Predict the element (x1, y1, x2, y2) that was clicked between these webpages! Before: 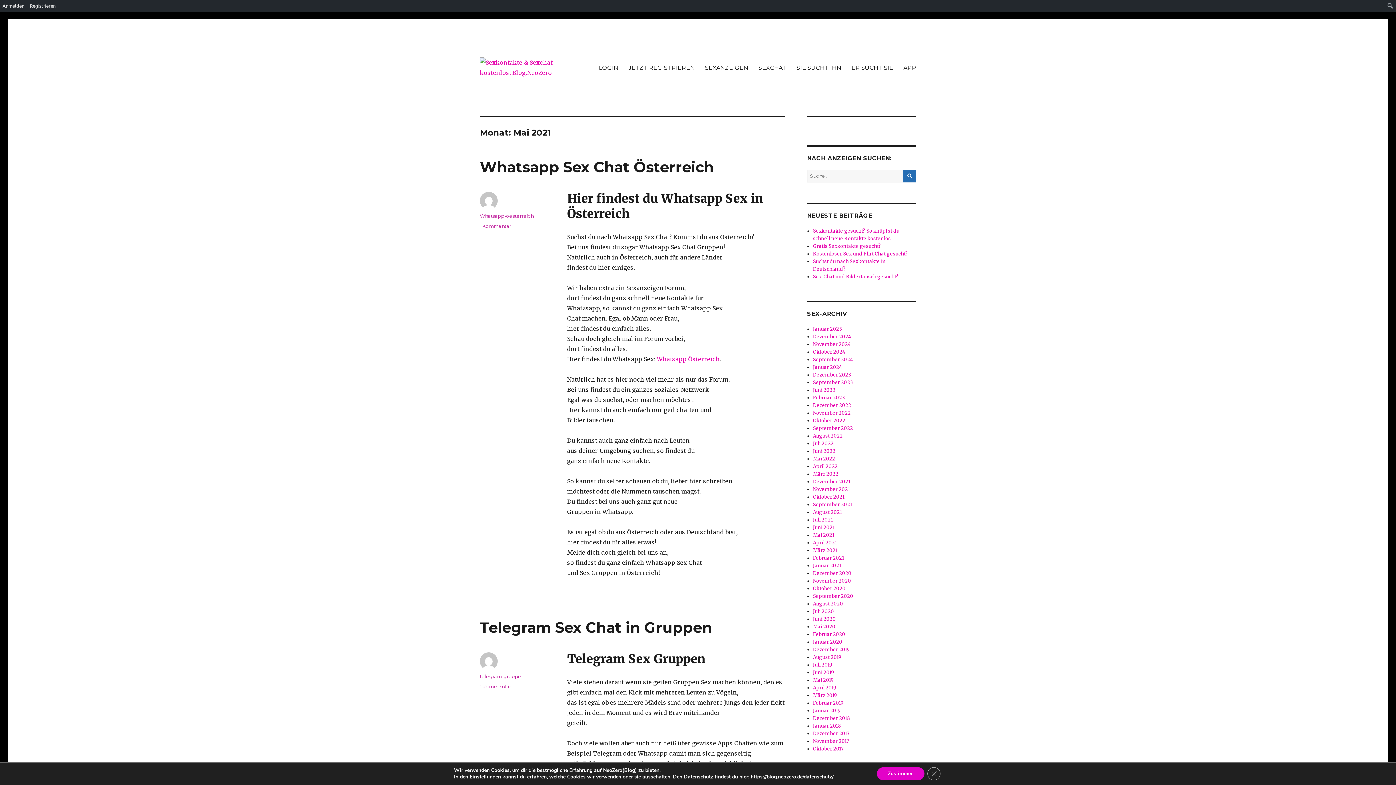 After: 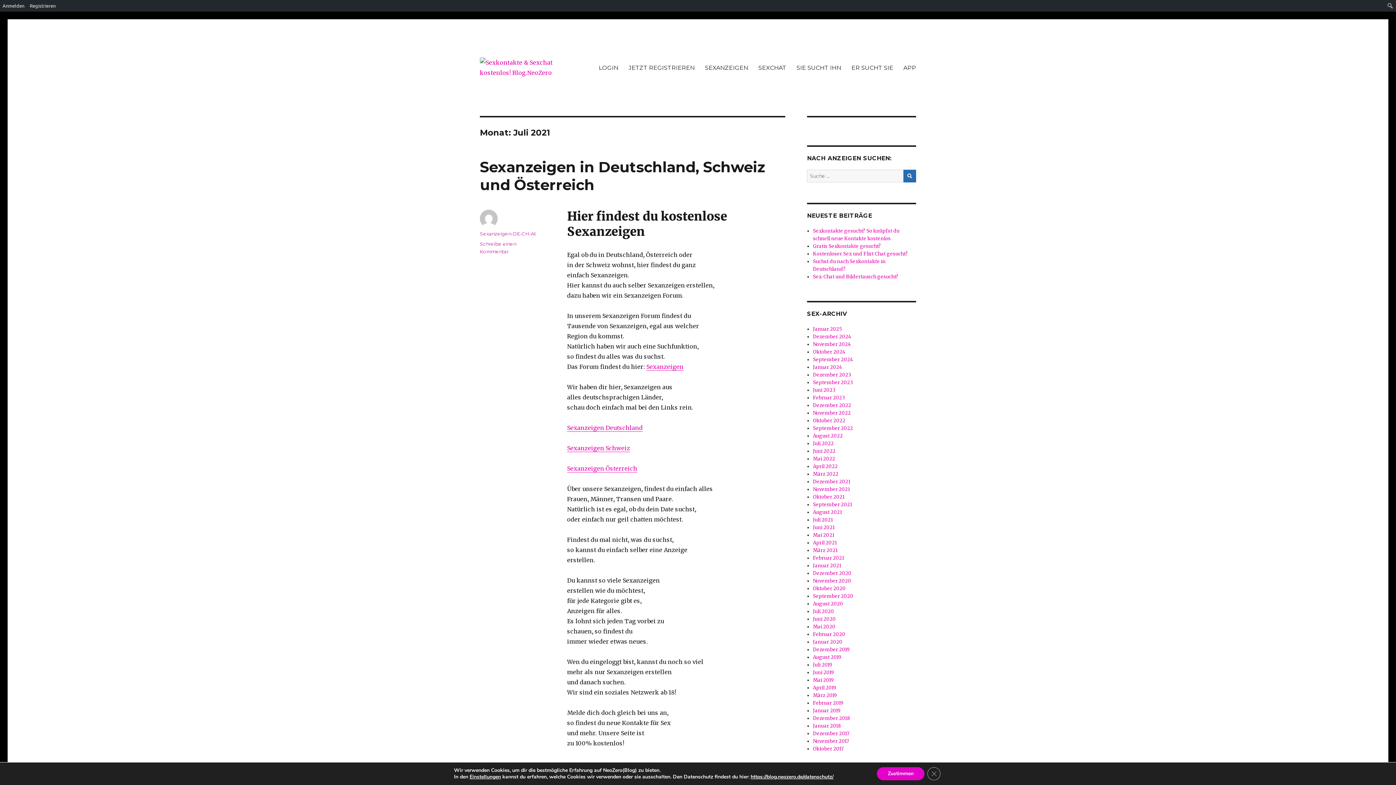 Action: label: Juli 2021 bbox: (813, 517, 833, 523)